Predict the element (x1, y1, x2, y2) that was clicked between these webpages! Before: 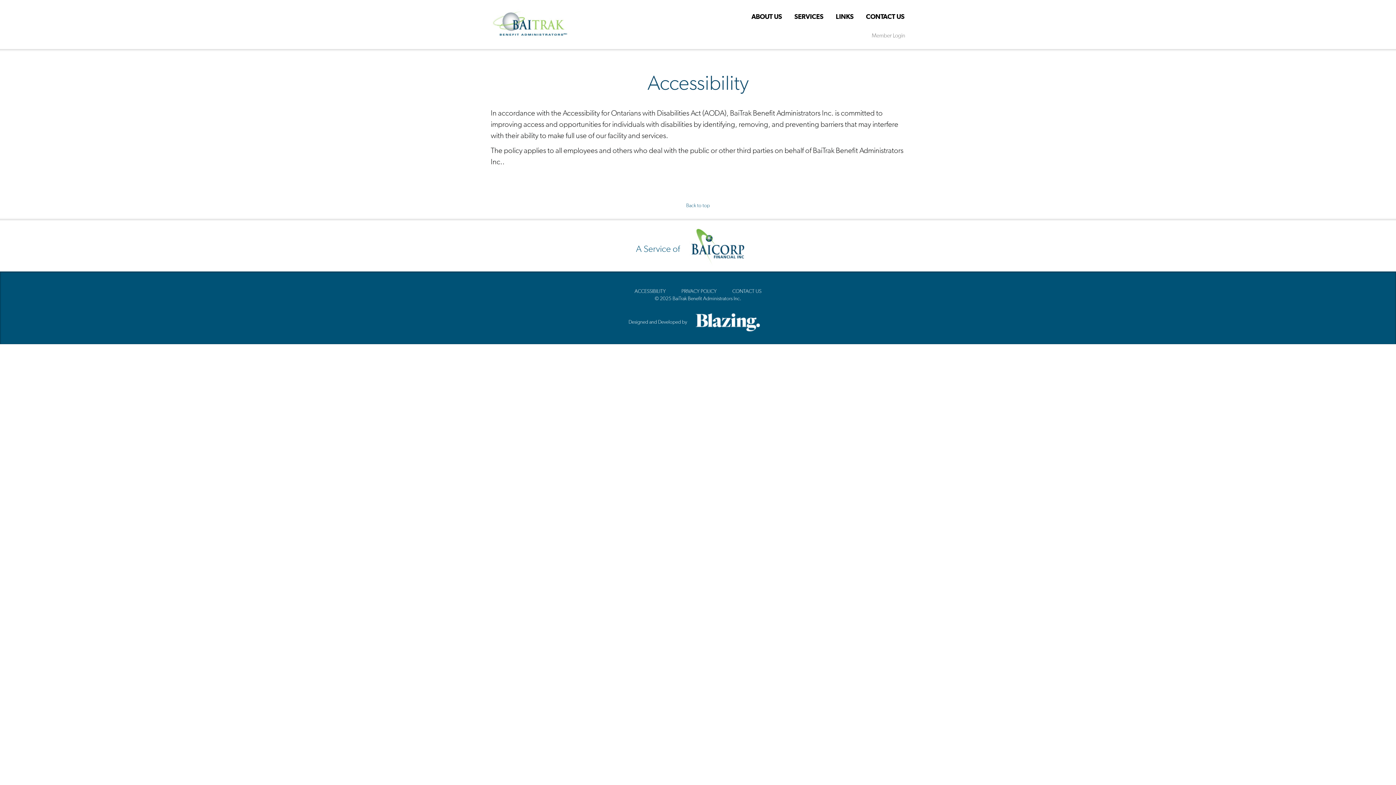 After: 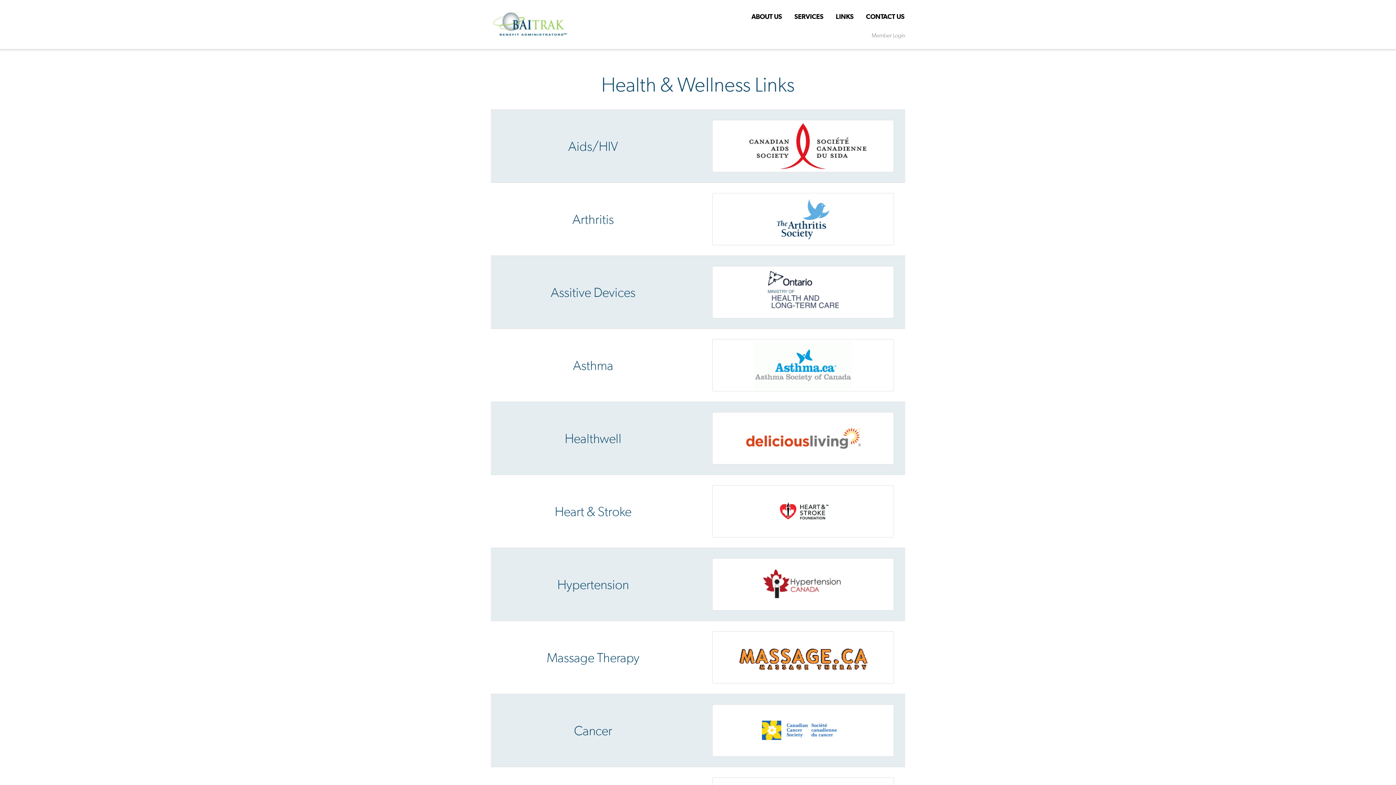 Action: bbox: (829, 7, 860, 26) label: LINKS